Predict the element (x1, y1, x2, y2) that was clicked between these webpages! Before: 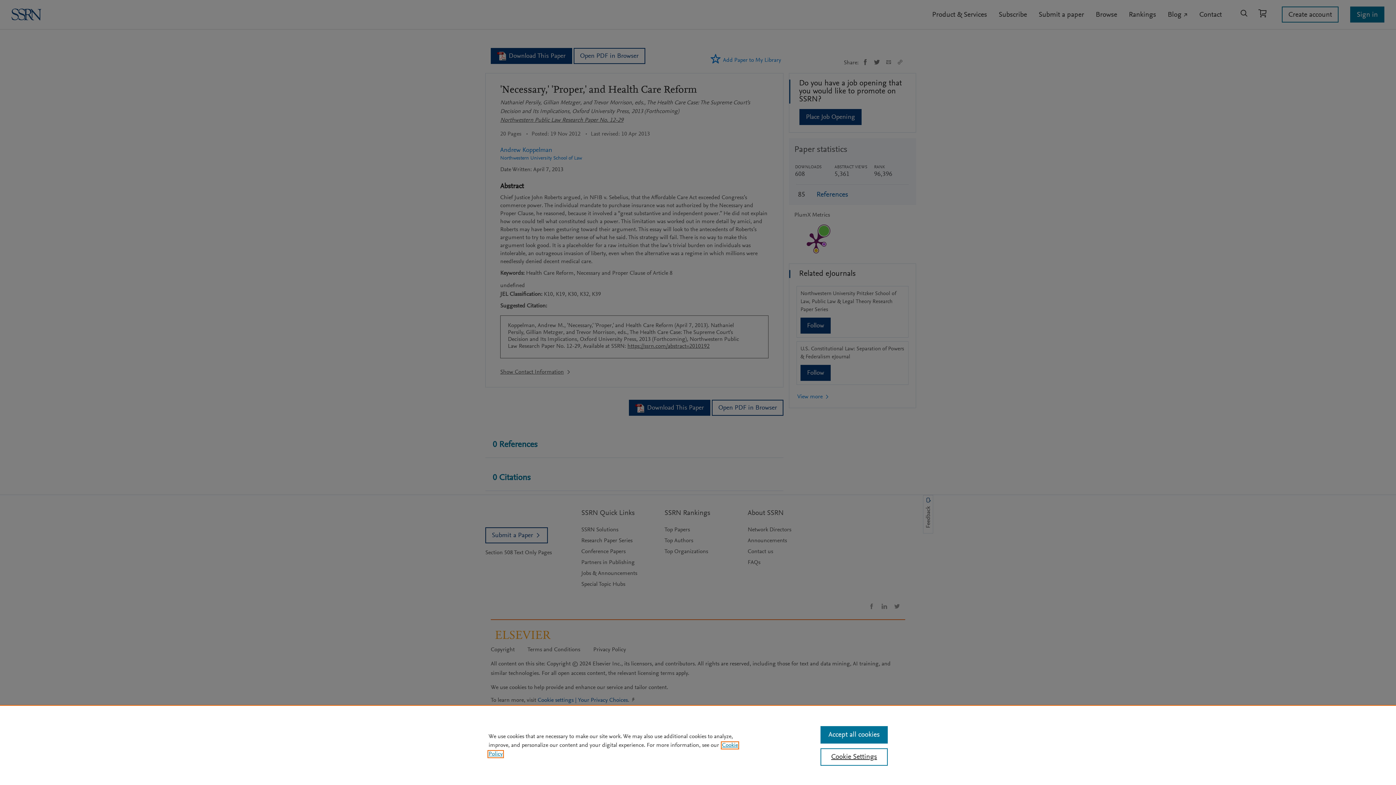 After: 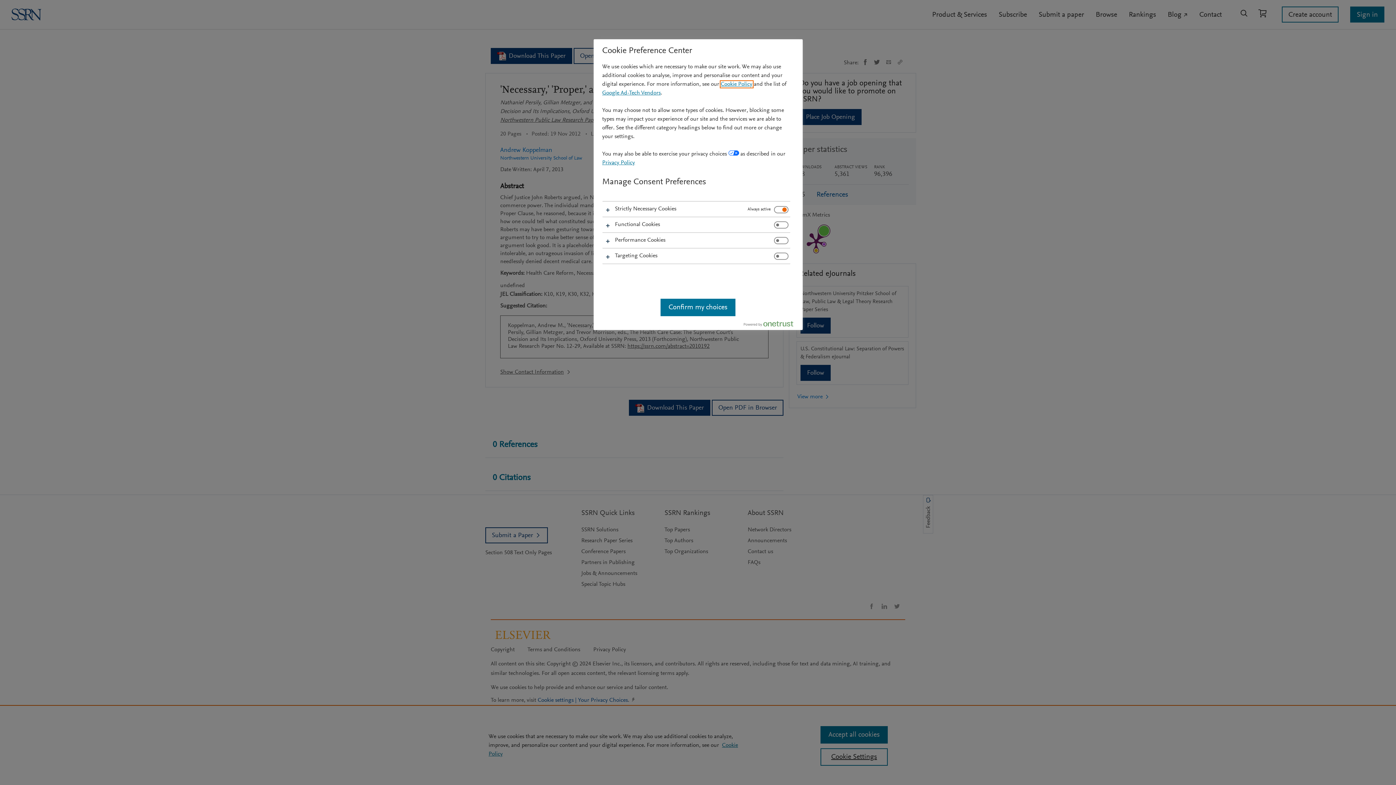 Action: bbox: (820, 748, 887, 766) label: Cookie Settings